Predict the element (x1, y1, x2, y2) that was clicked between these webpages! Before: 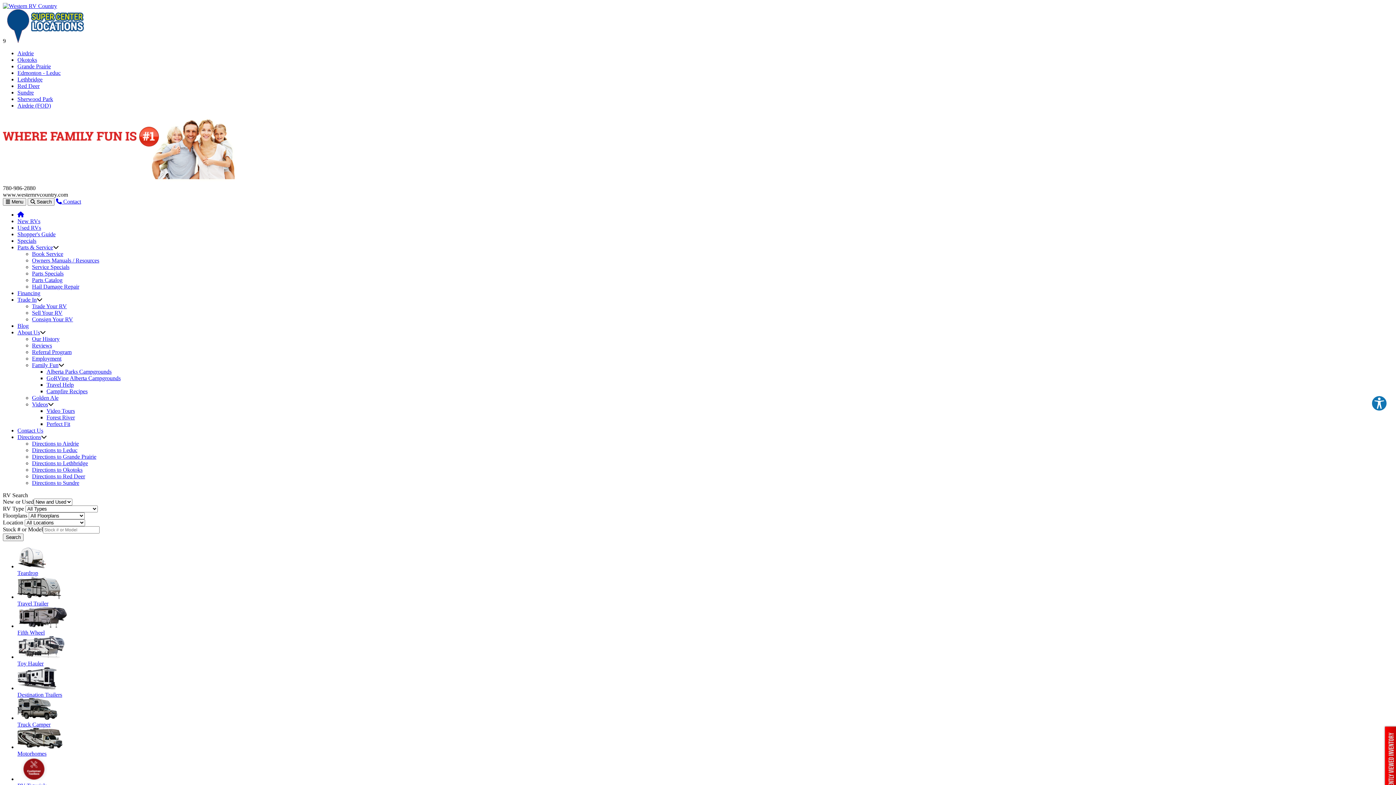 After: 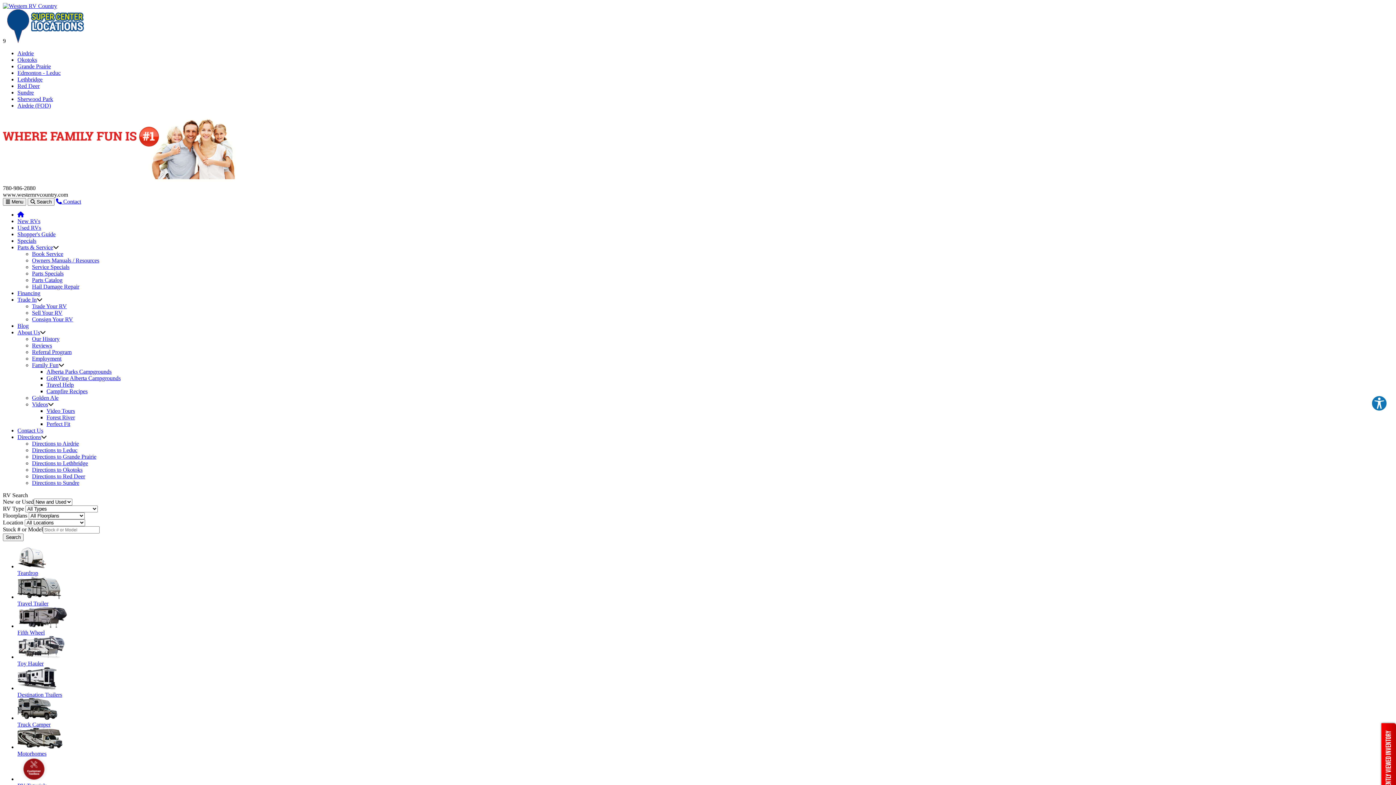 Action: bbox: (17, 63, 50, 69) label: Grande Prairie